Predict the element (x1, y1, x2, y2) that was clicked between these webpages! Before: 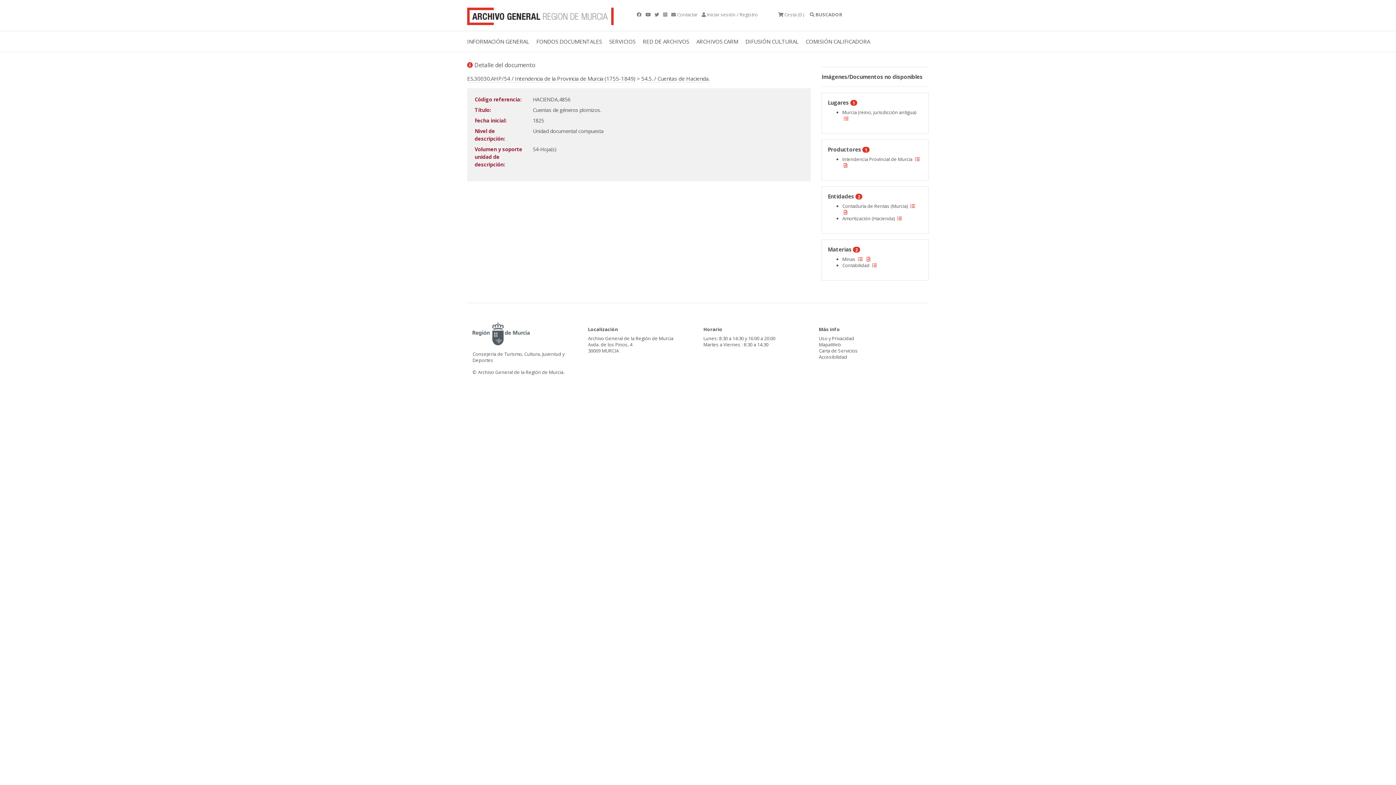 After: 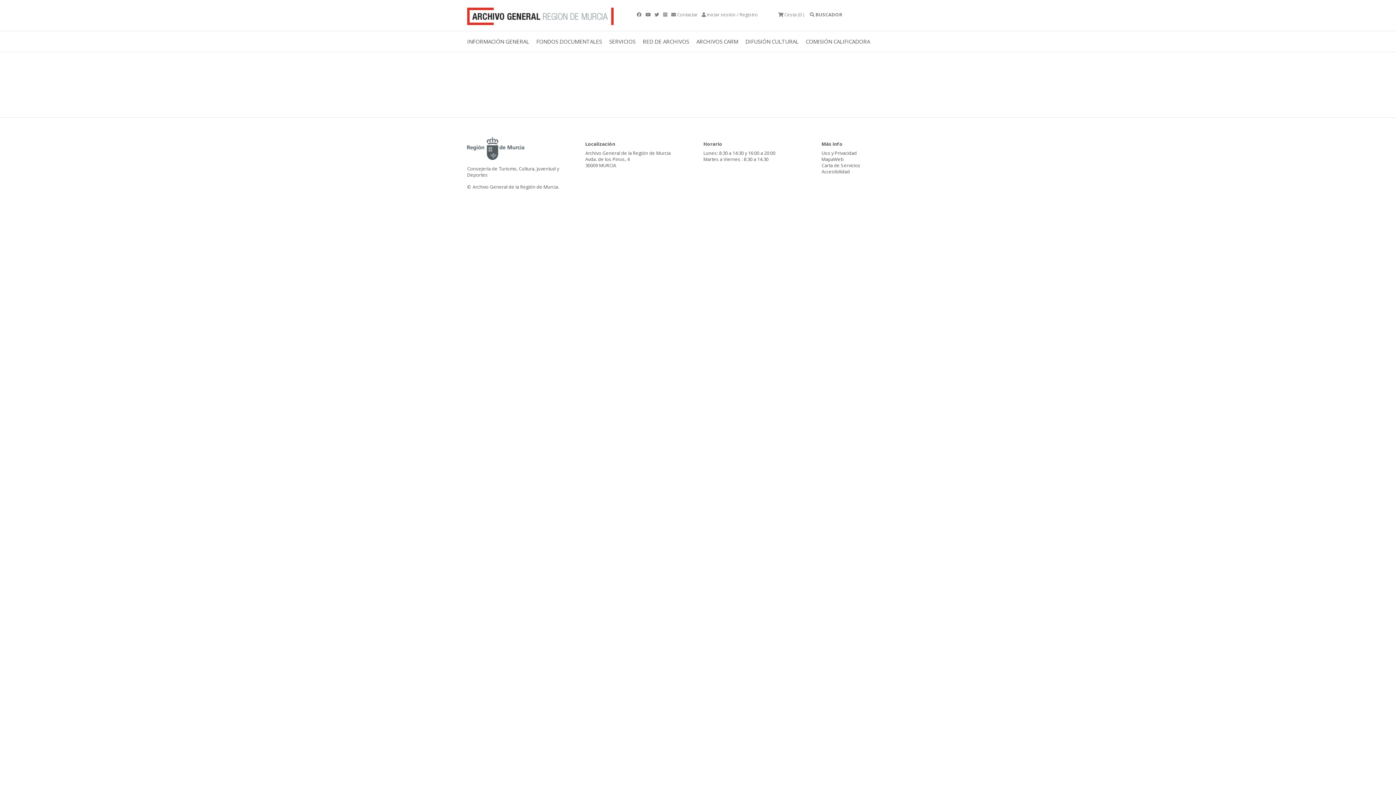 Action: bbox: (870, 262, 878, 268)